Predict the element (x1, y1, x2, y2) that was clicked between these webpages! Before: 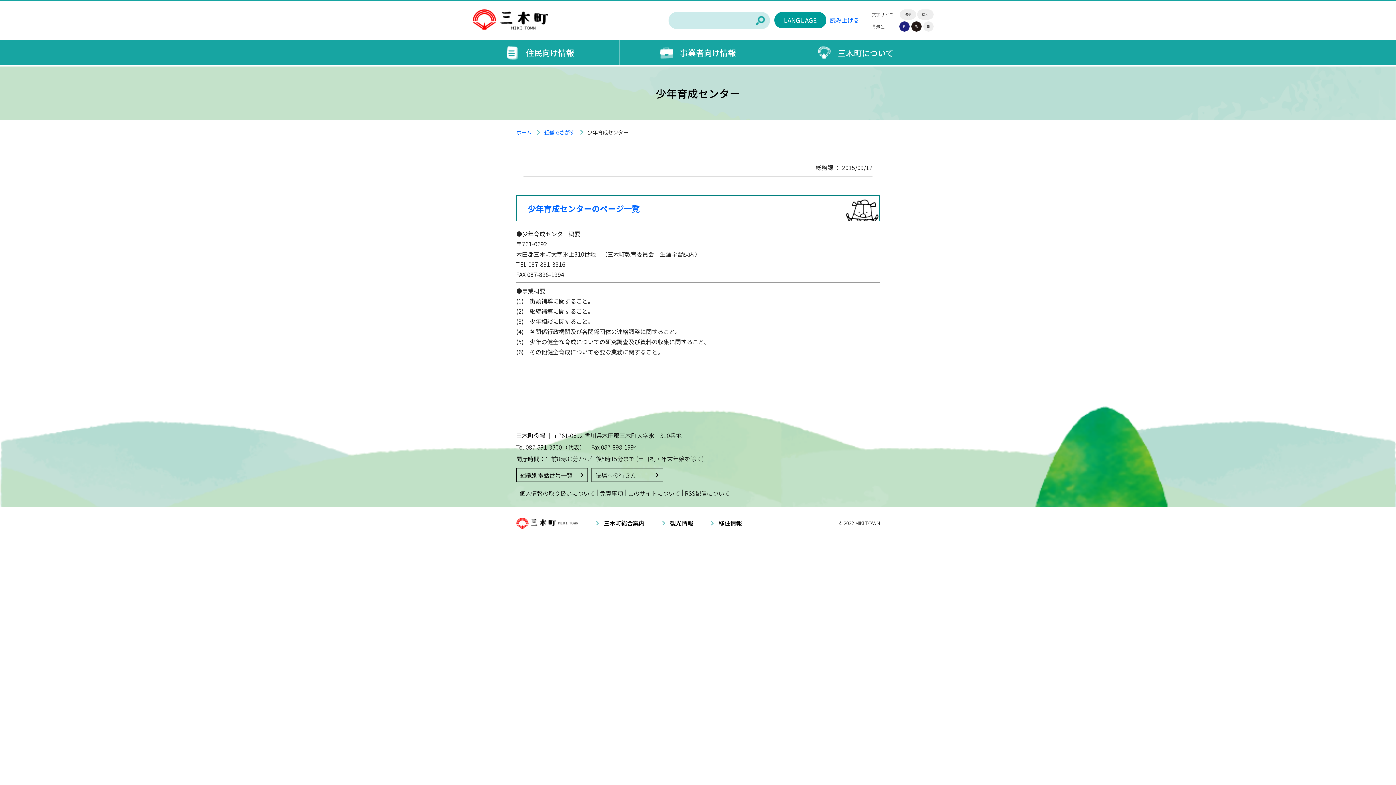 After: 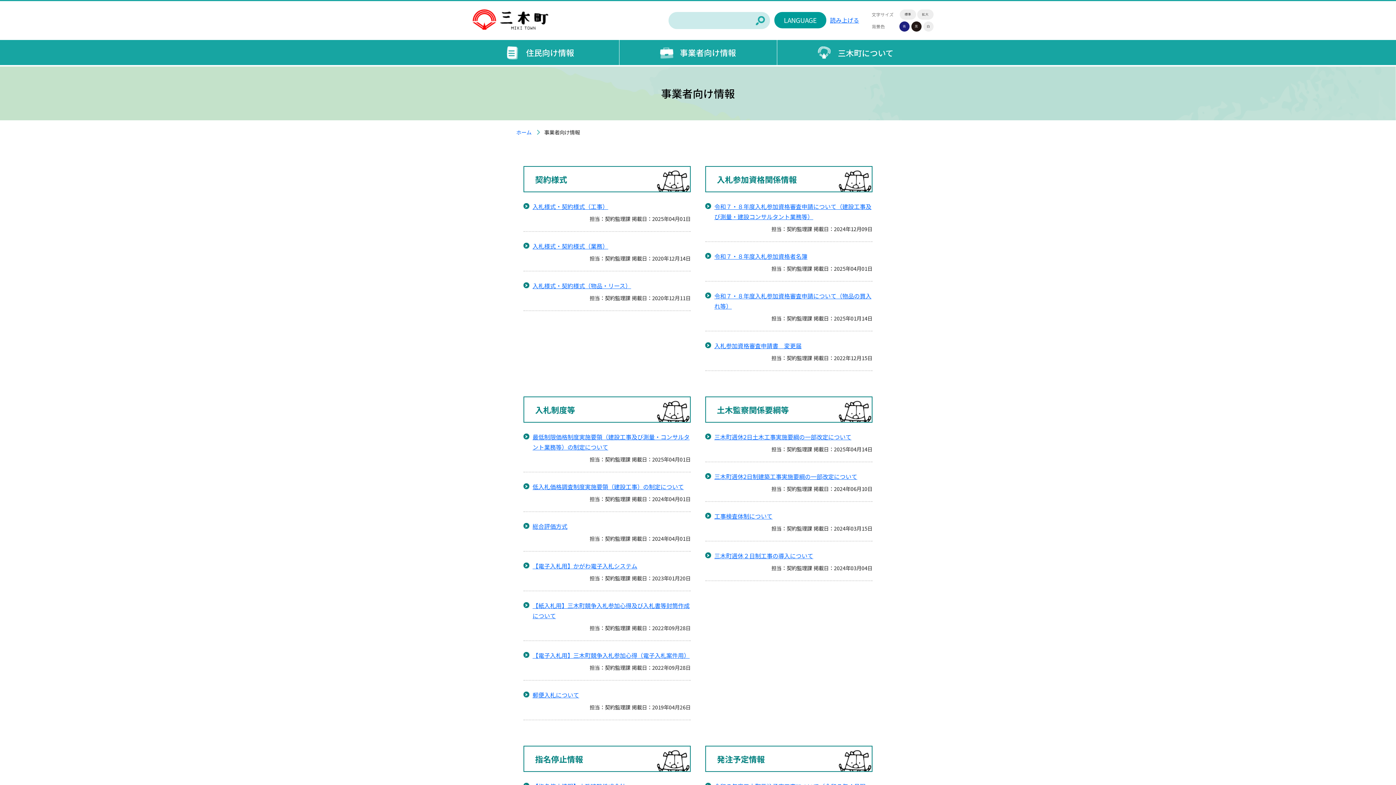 Action: bbox: (619, 40, 776, 65) label: 事業者向け情報